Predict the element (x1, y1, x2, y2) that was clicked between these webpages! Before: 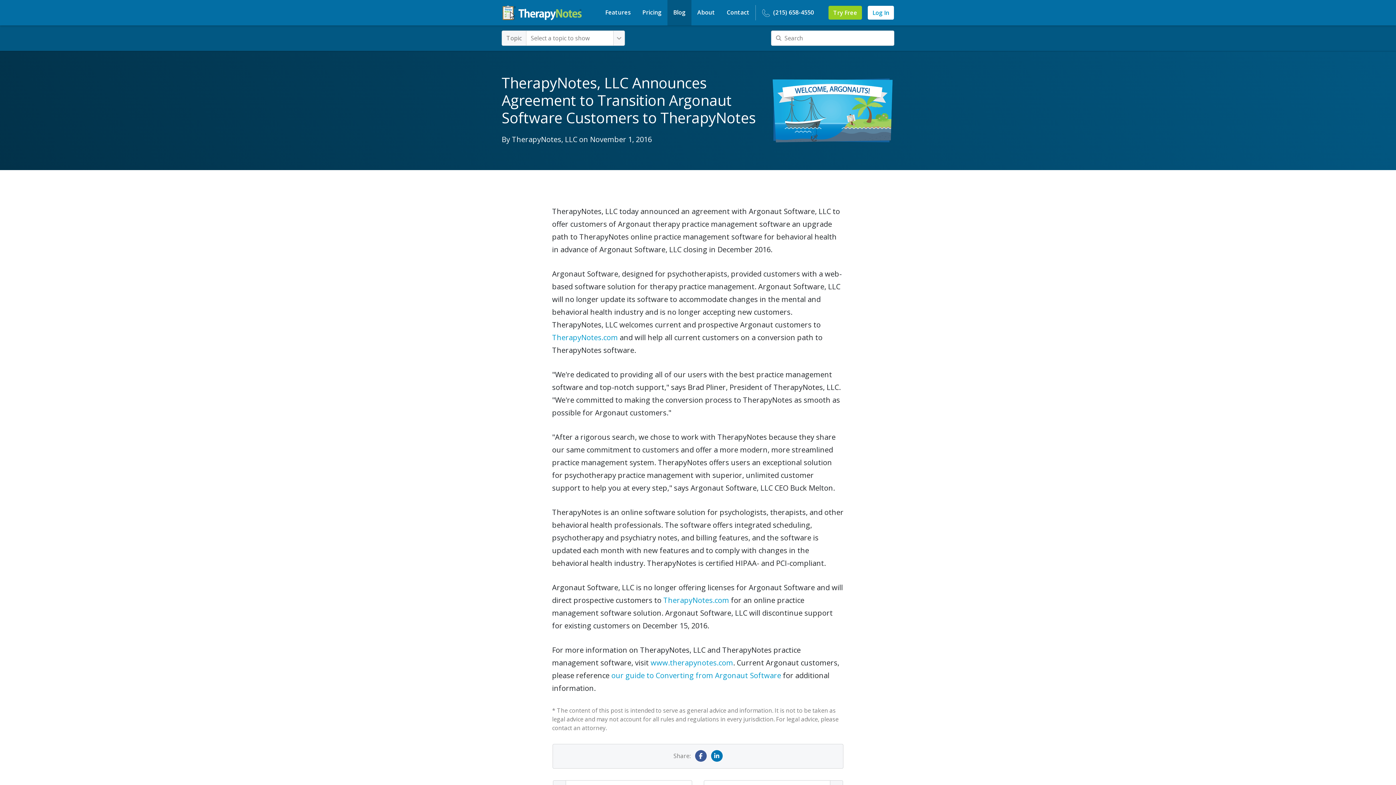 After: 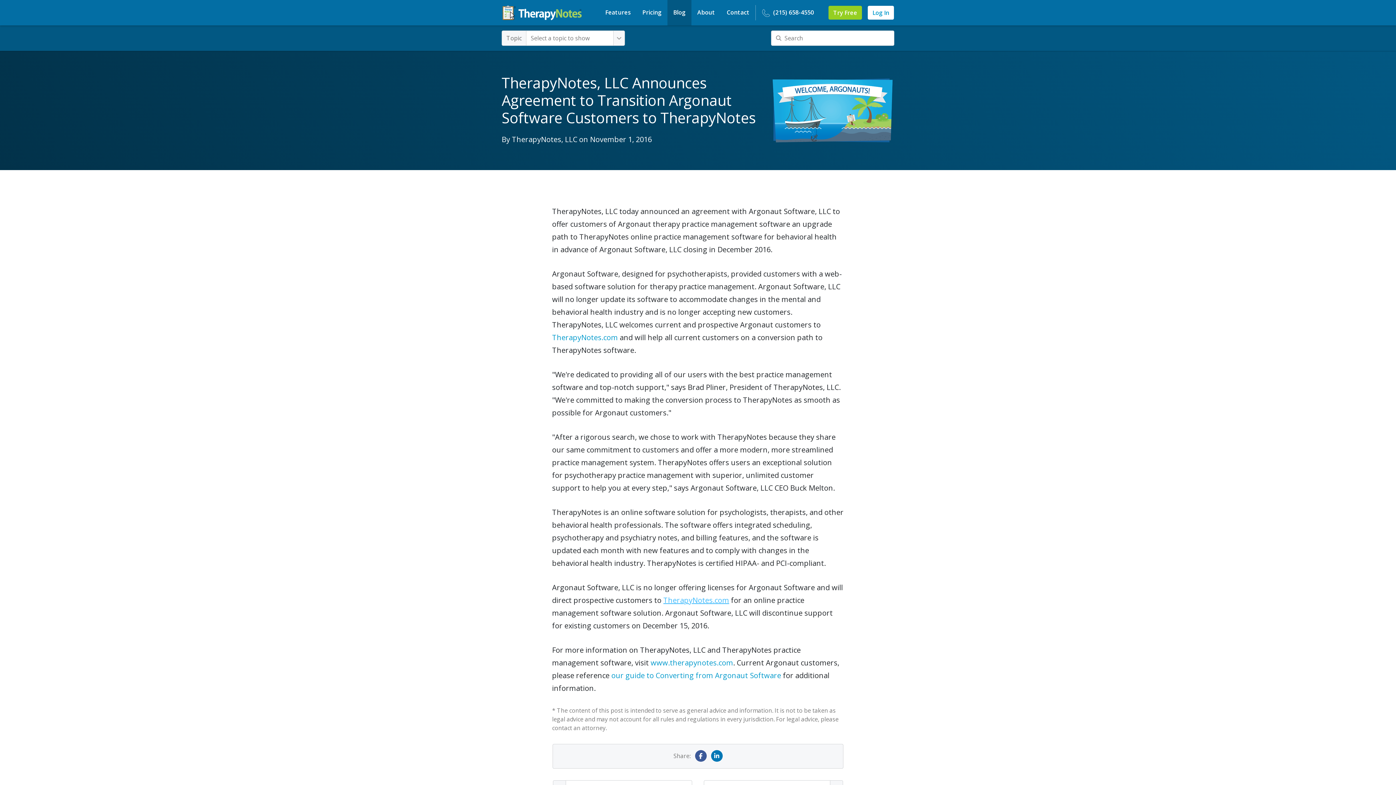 Action: bbox: (663, 595, 729, 605) label: TherapyNotes.com